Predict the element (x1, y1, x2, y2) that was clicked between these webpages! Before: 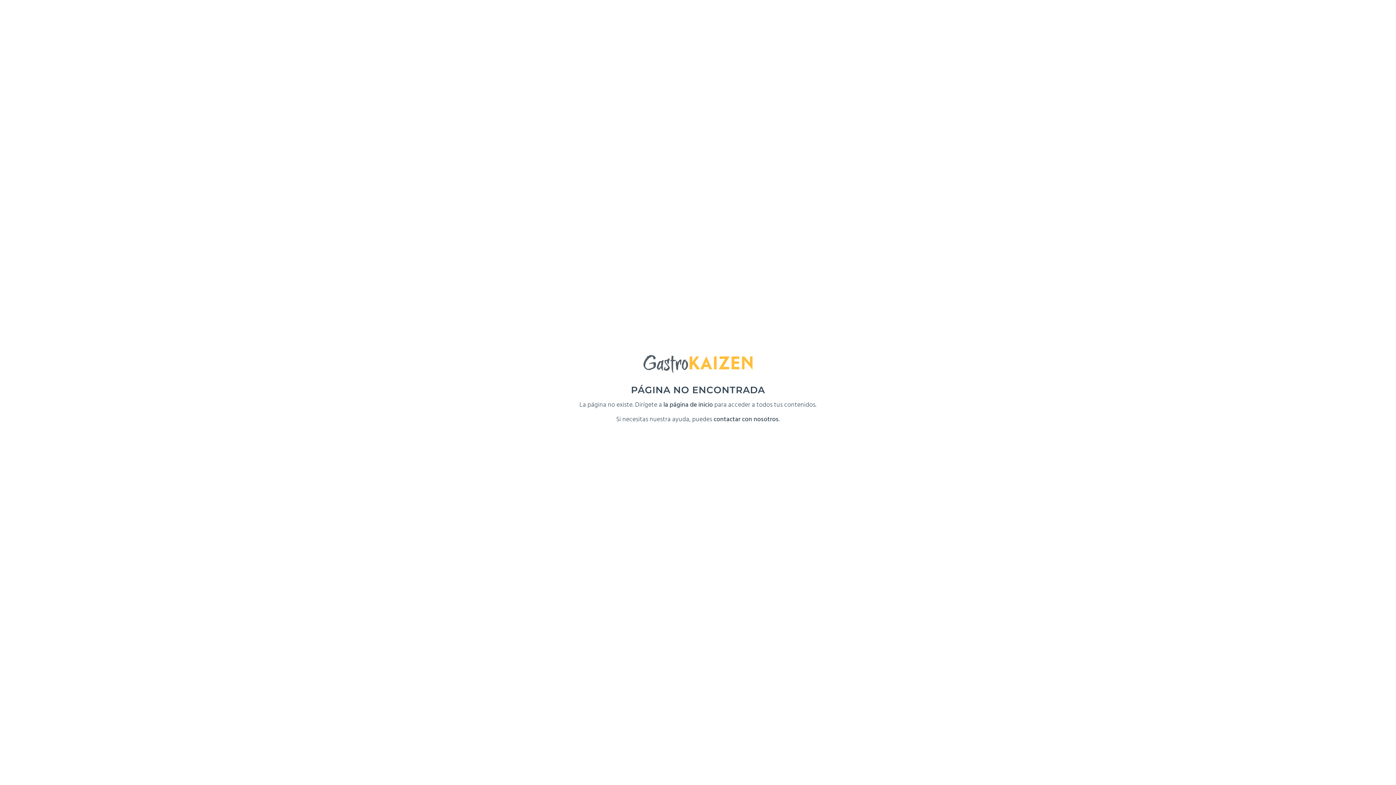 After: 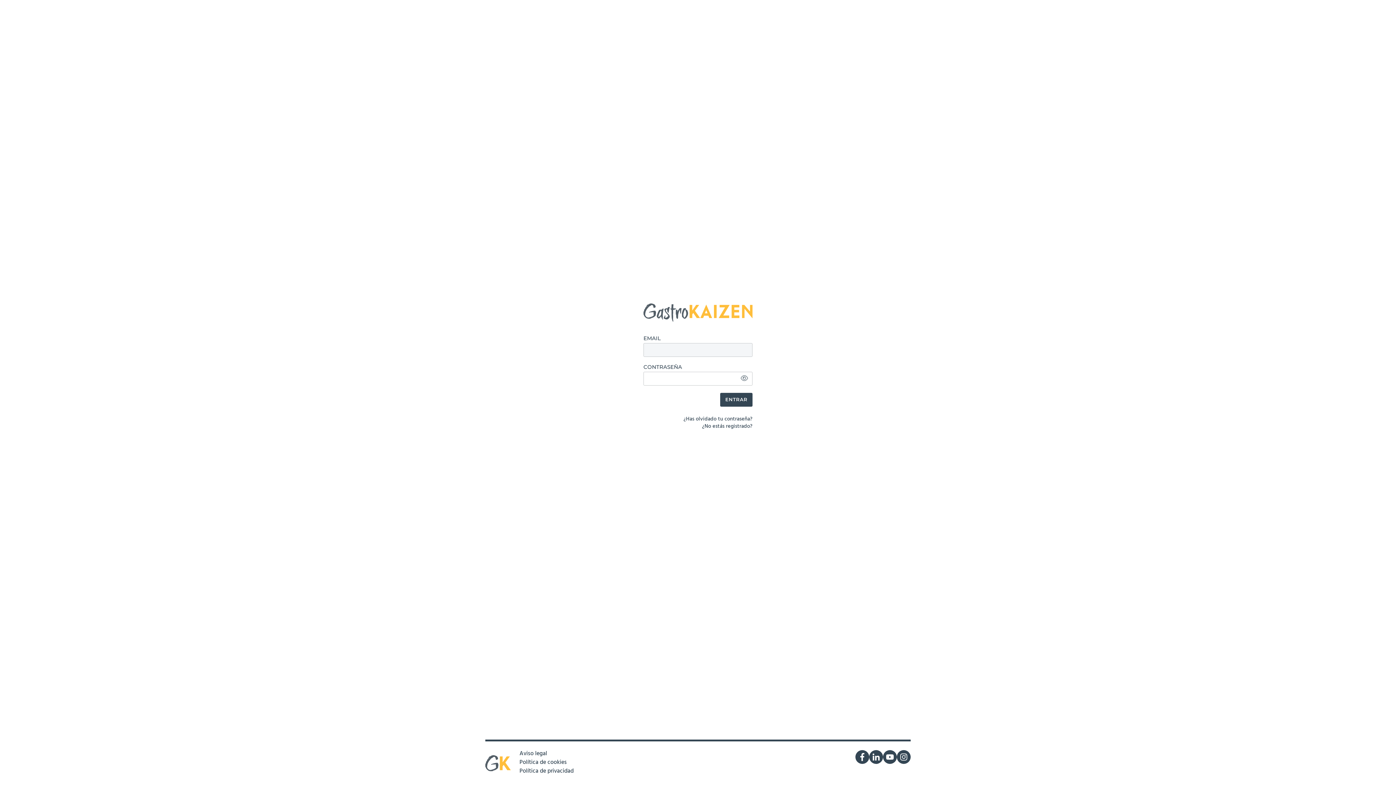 Action: bbox: (352, 355, 1044, 384)